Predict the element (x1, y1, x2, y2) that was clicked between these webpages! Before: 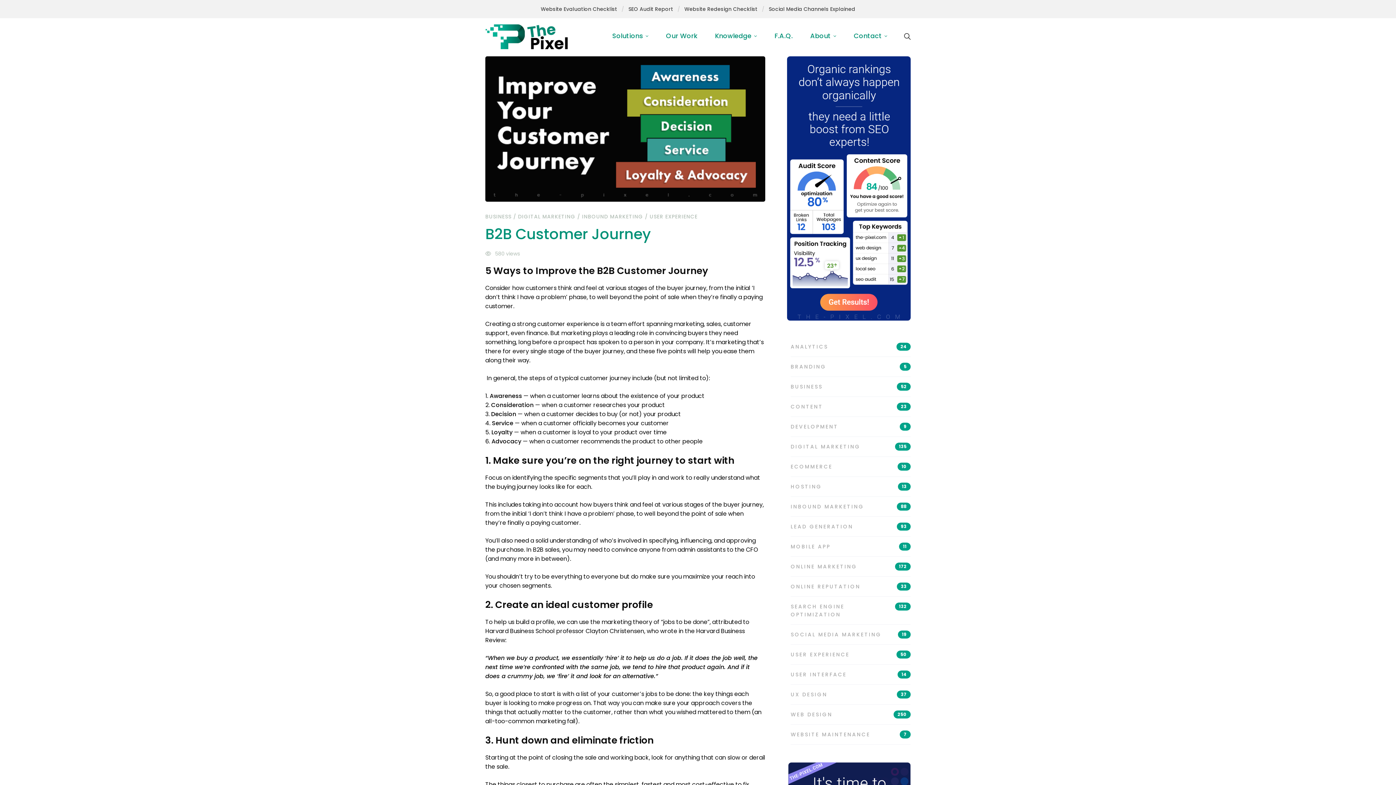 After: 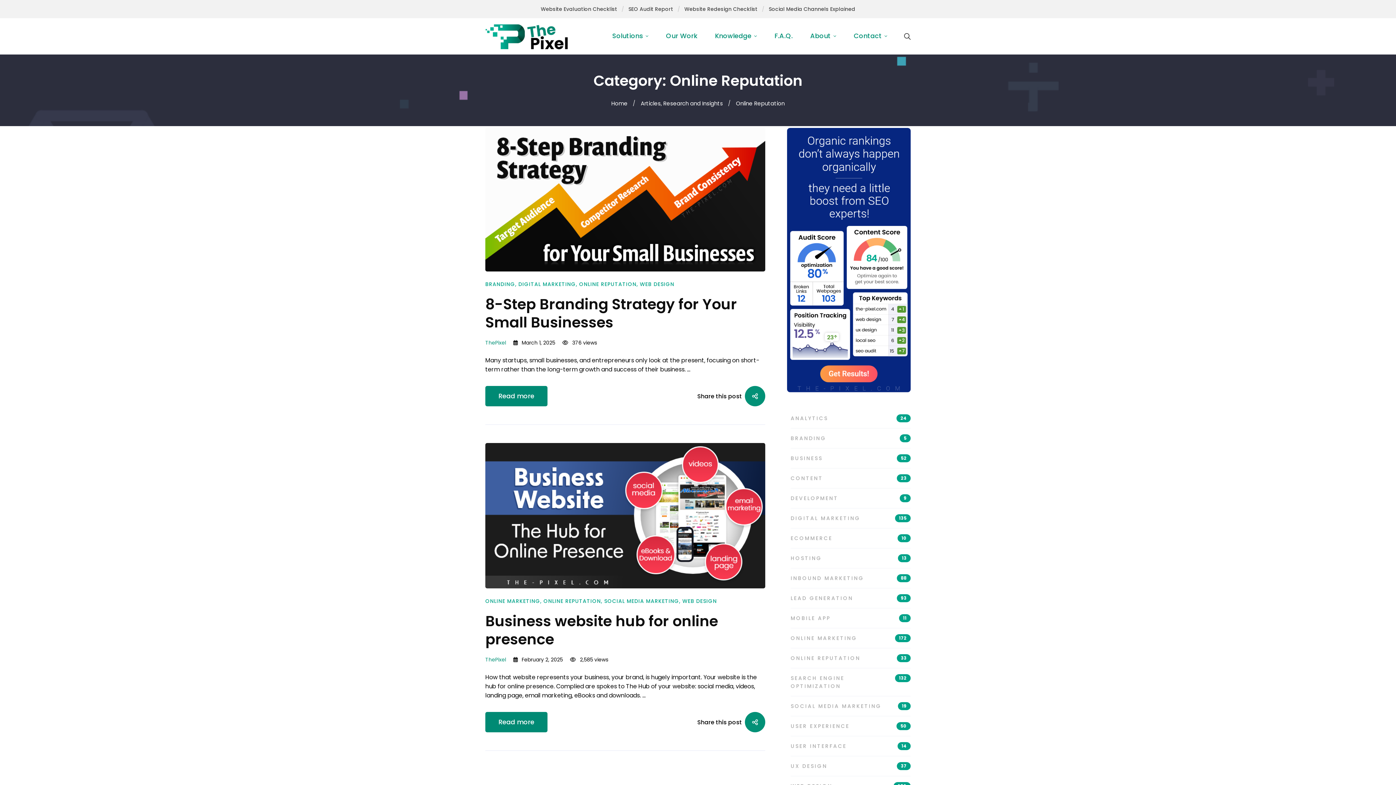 Action: bbox: (790, 577, 910, 597) label: ONLINE REPUTATION
33